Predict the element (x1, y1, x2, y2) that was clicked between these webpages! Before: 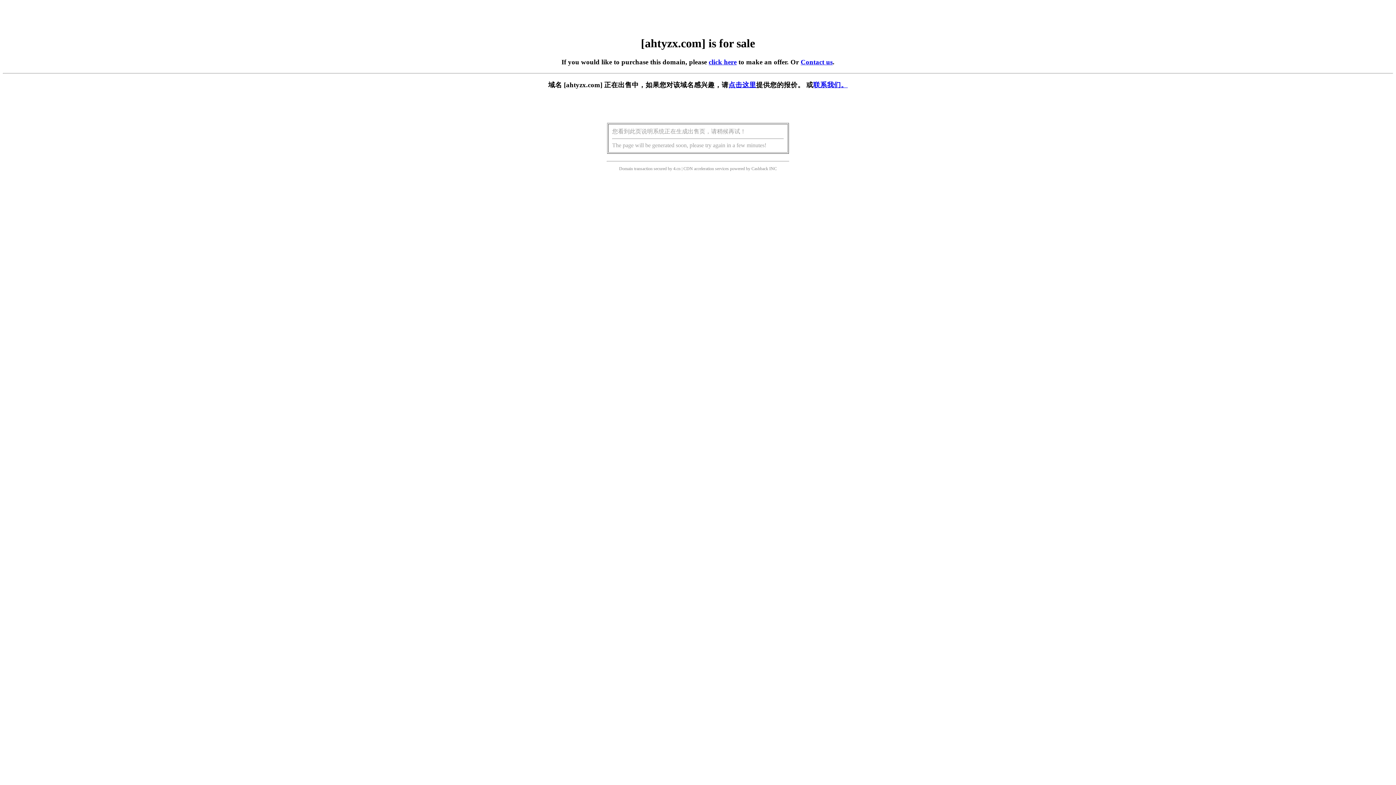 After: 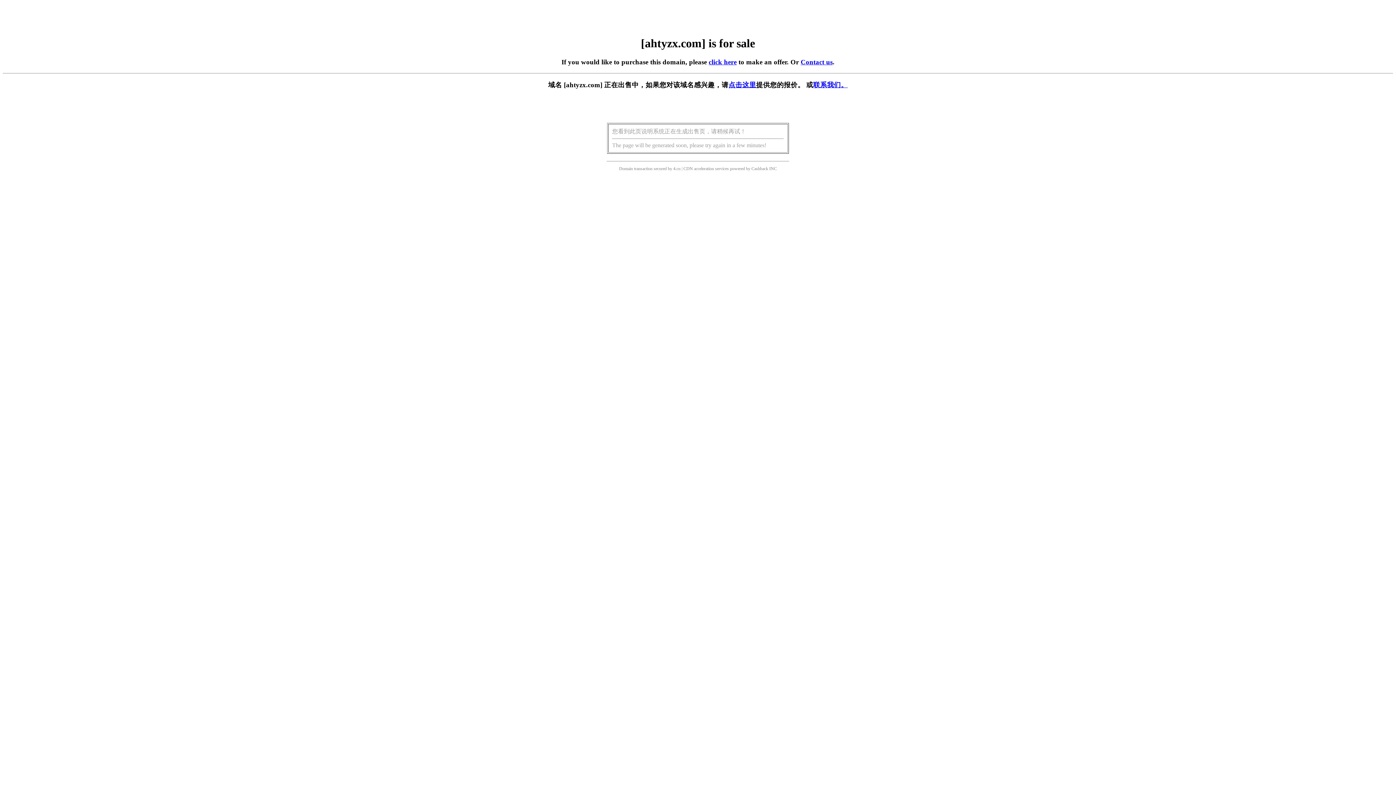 Action: label: click here bbox: (708, 58, 736, 65)